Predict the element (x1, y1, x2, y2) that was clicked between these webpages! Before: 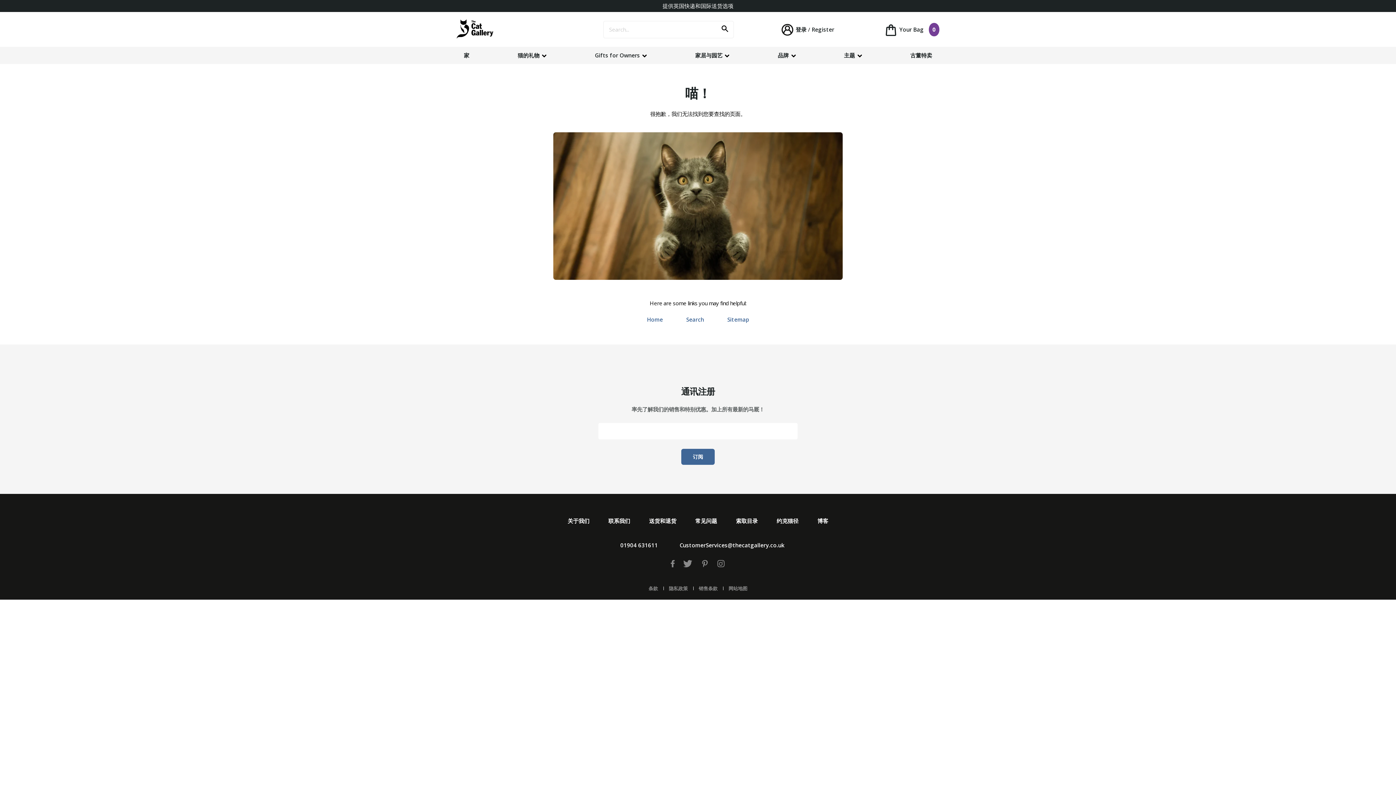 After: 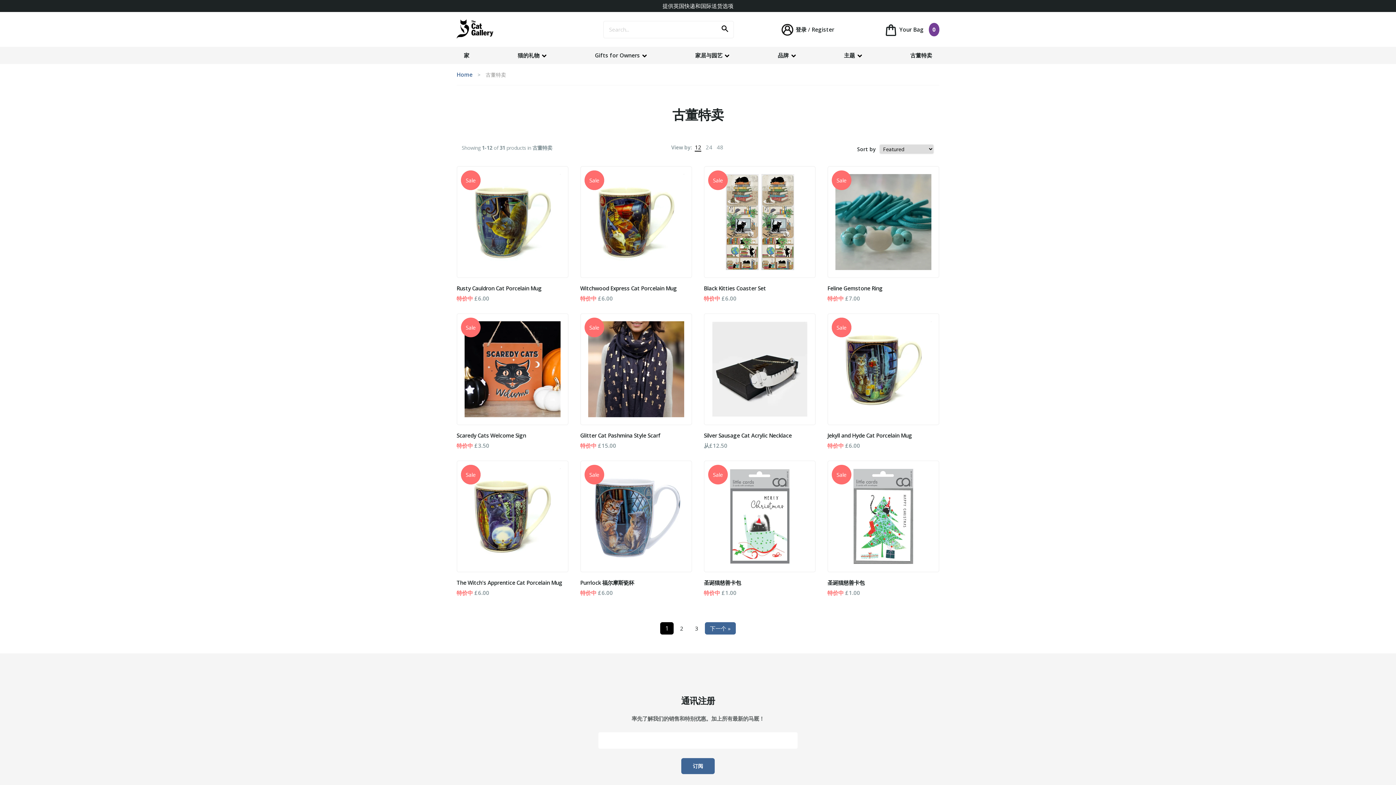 Action: label: 古董特卖 bbox: (903, 46, 939, 64)